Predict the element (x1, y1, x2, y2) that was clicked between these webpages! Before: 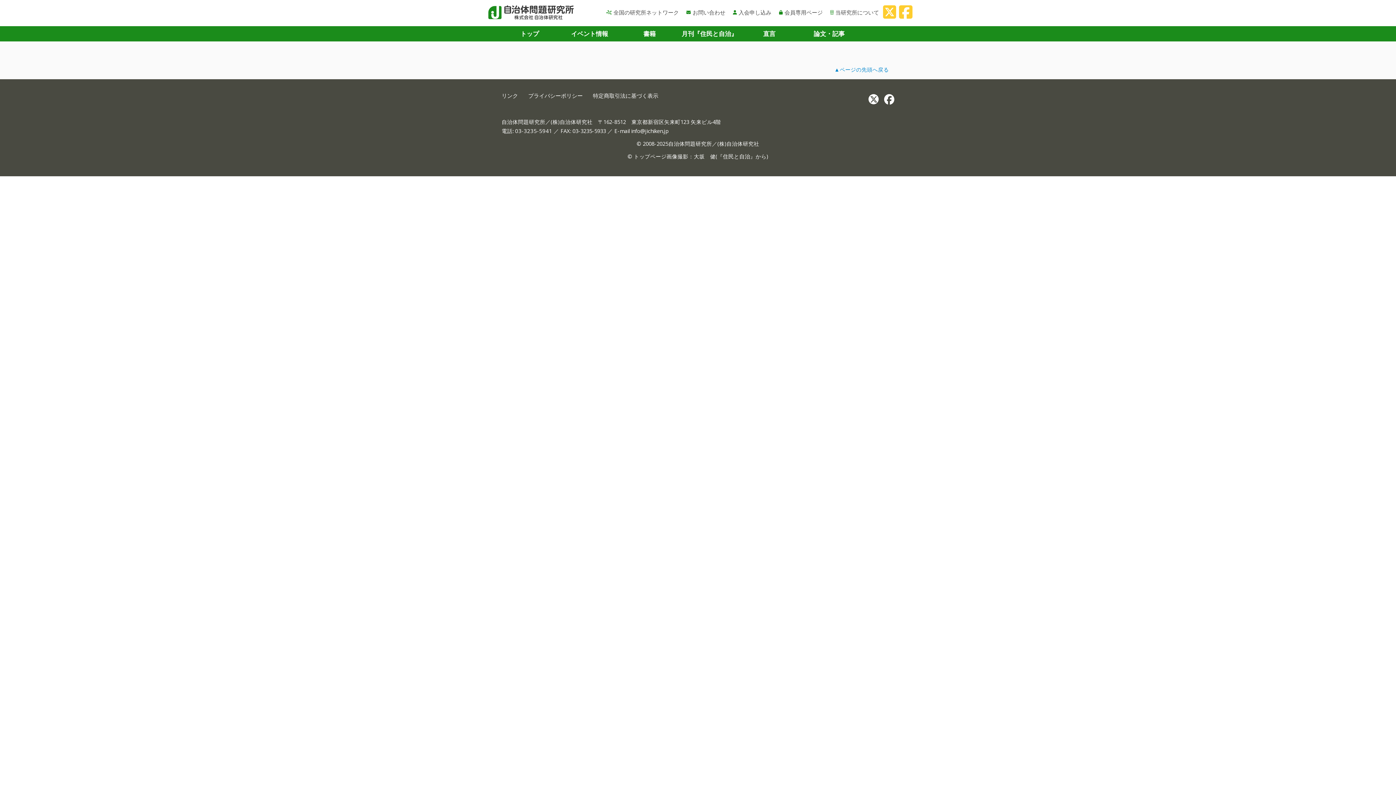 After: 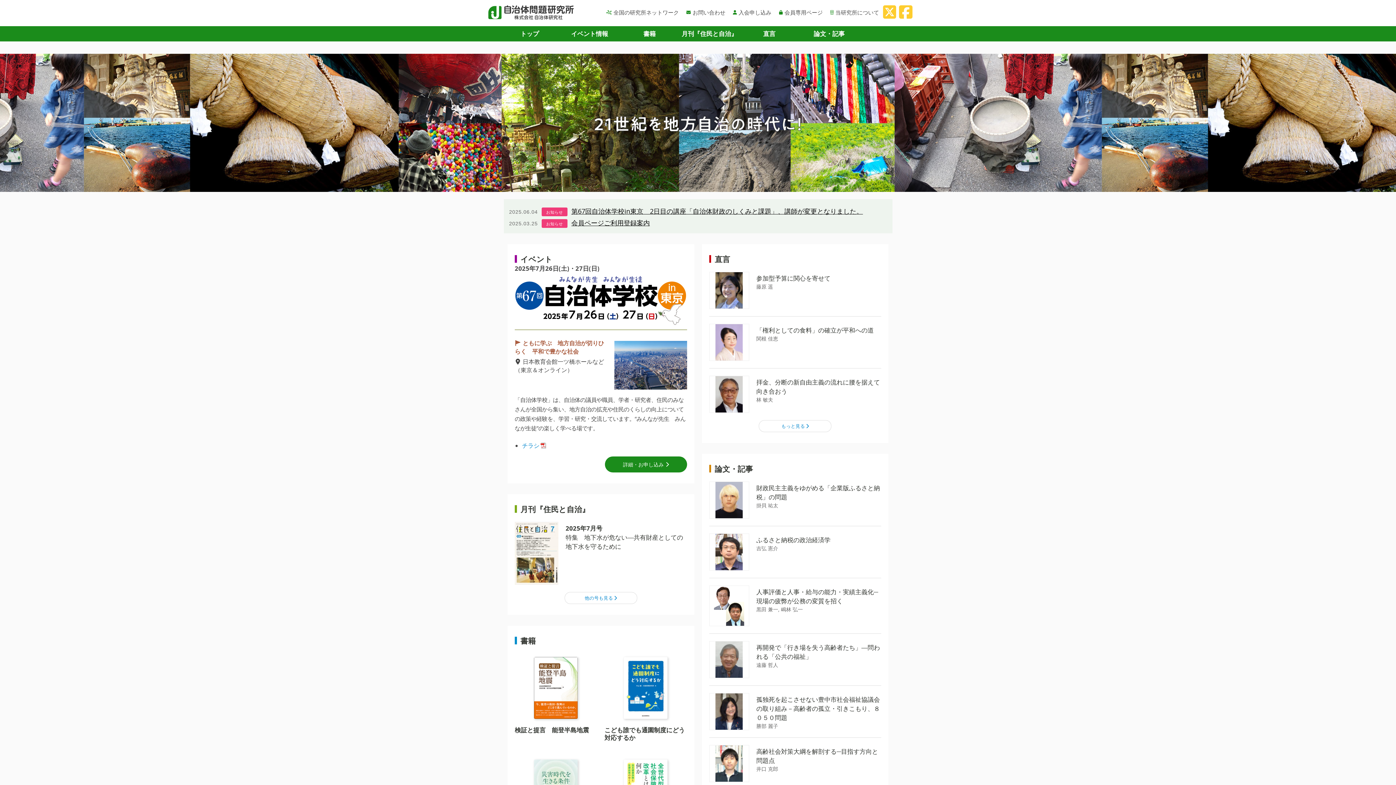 Action: bbox: (501, 26, 557, 41) label: トップ